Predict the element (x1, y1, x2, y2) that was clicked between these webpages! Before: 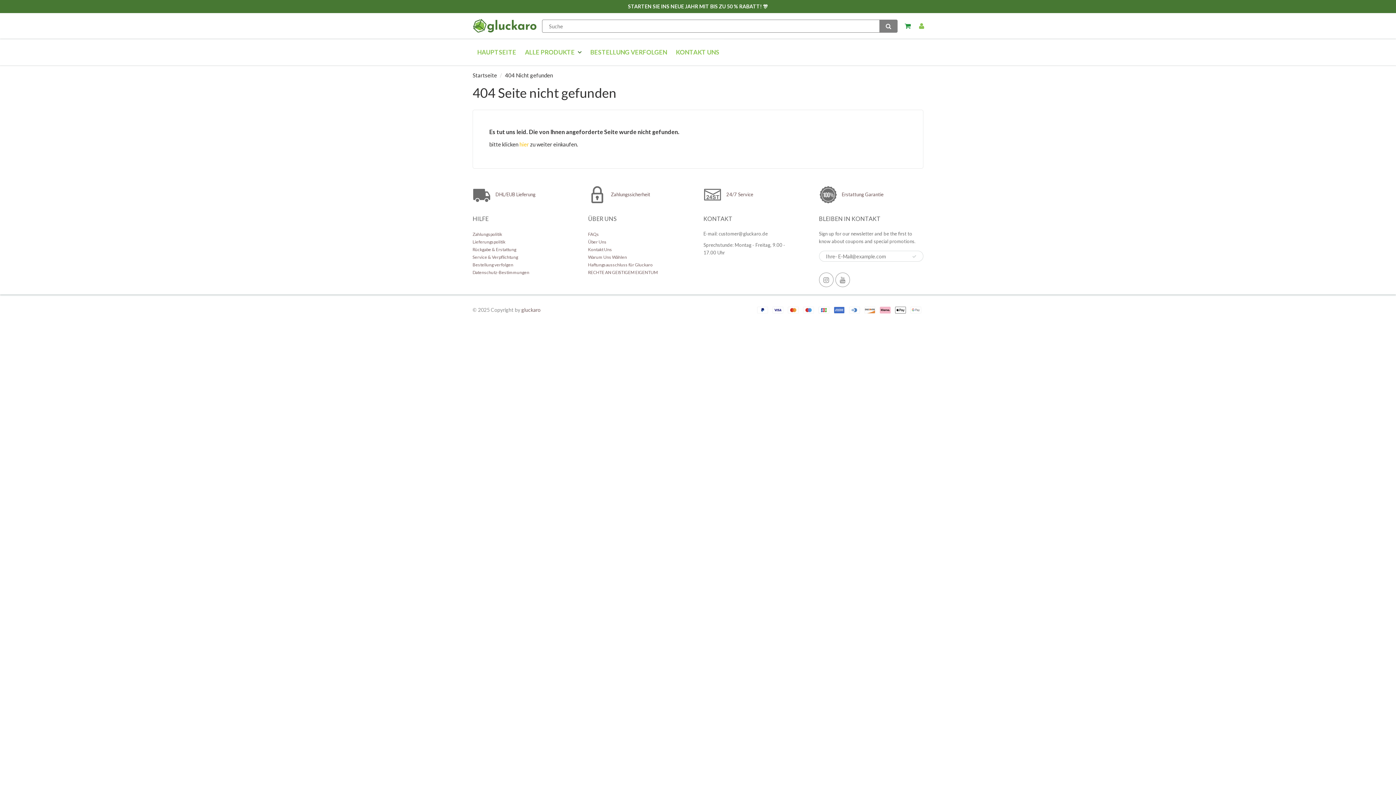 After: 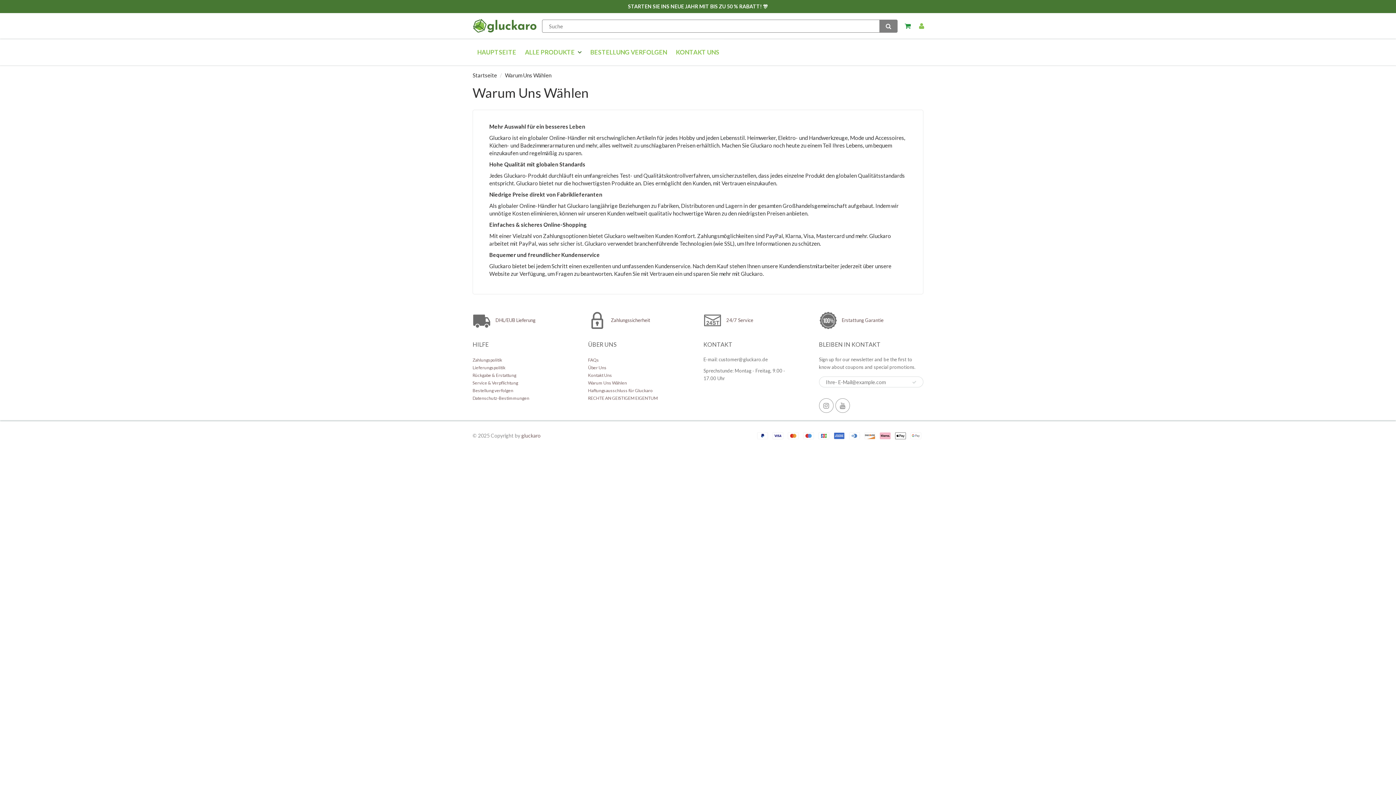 Action: bbox: (588, 254, 627, 260) label: Warum Uns Wählen